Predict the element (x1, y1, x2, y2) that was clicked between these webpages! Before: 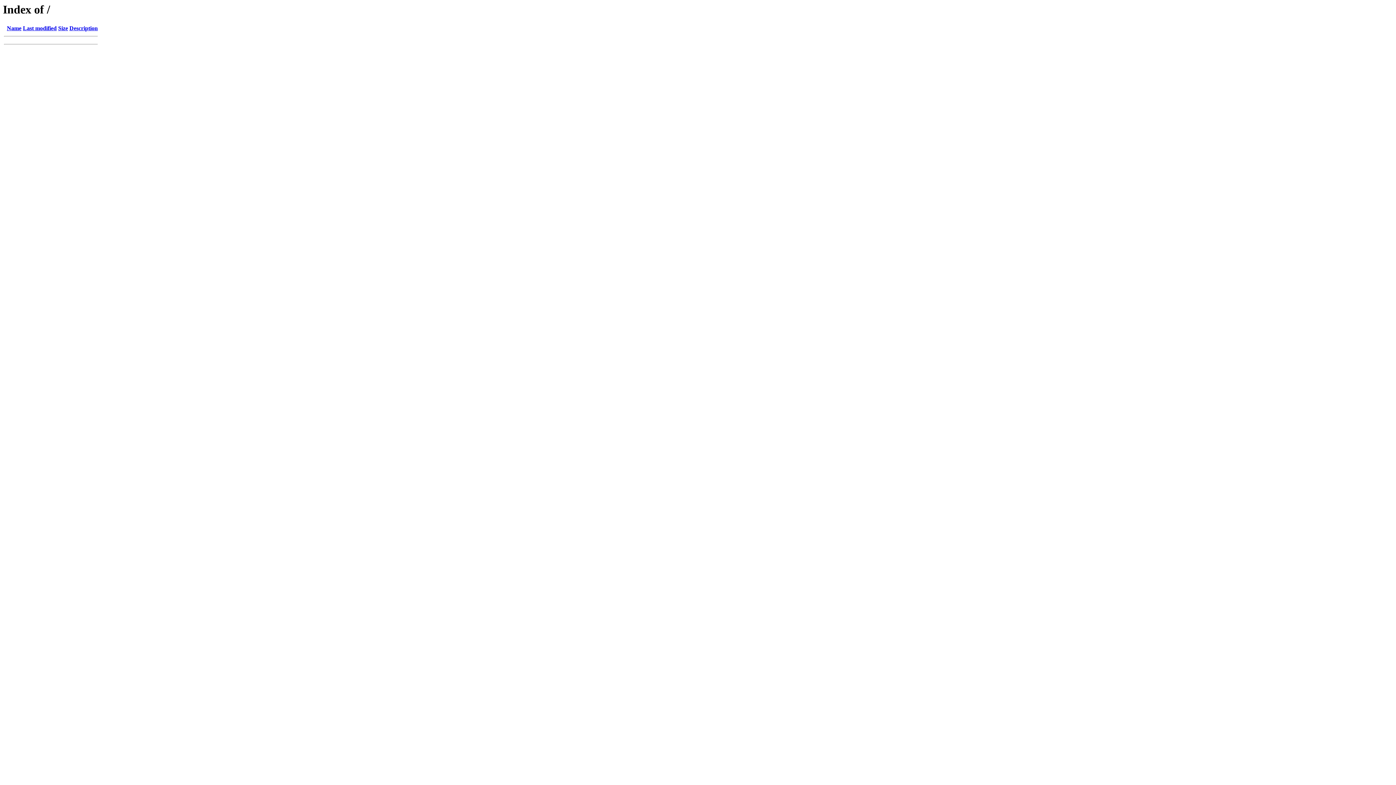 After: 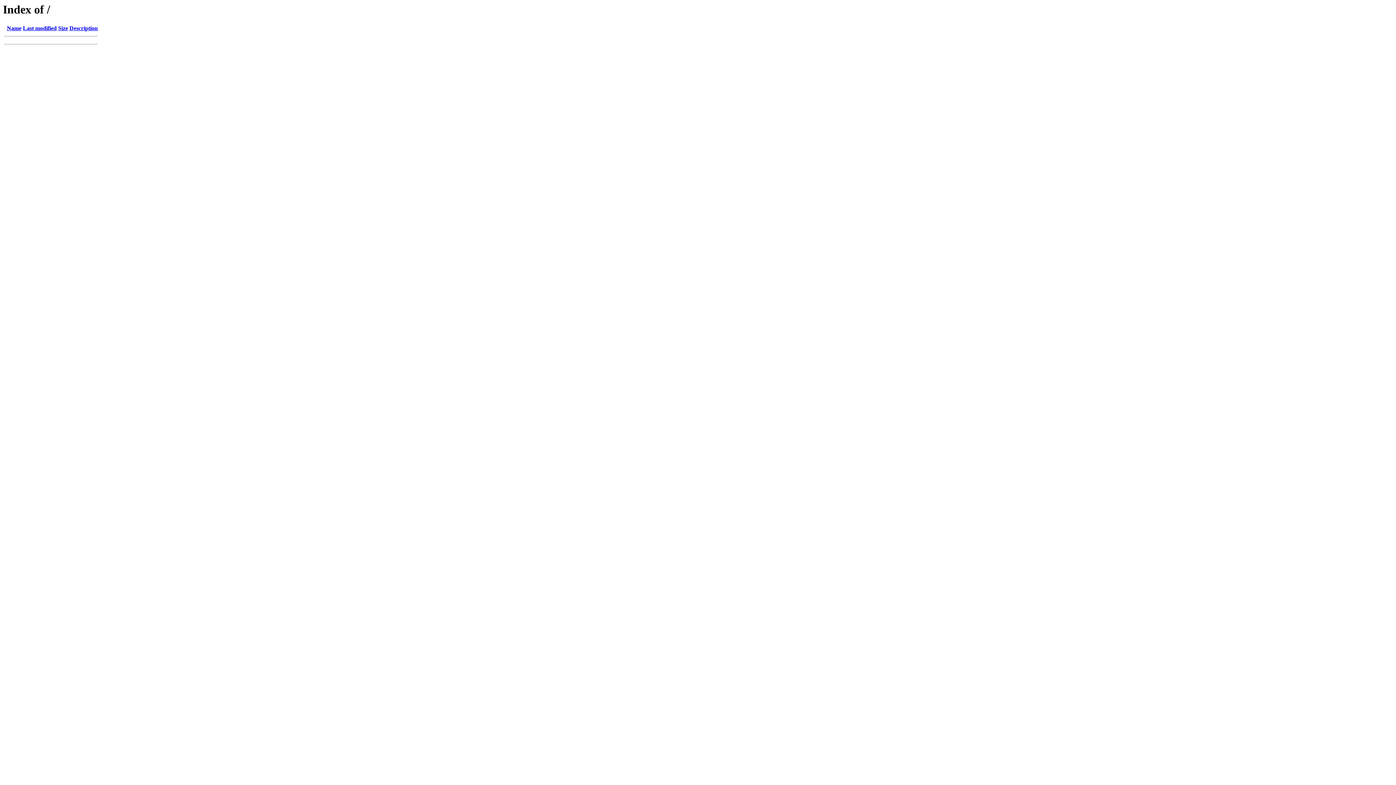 Action: bbox: (6, 25, 21, 31) label: Name